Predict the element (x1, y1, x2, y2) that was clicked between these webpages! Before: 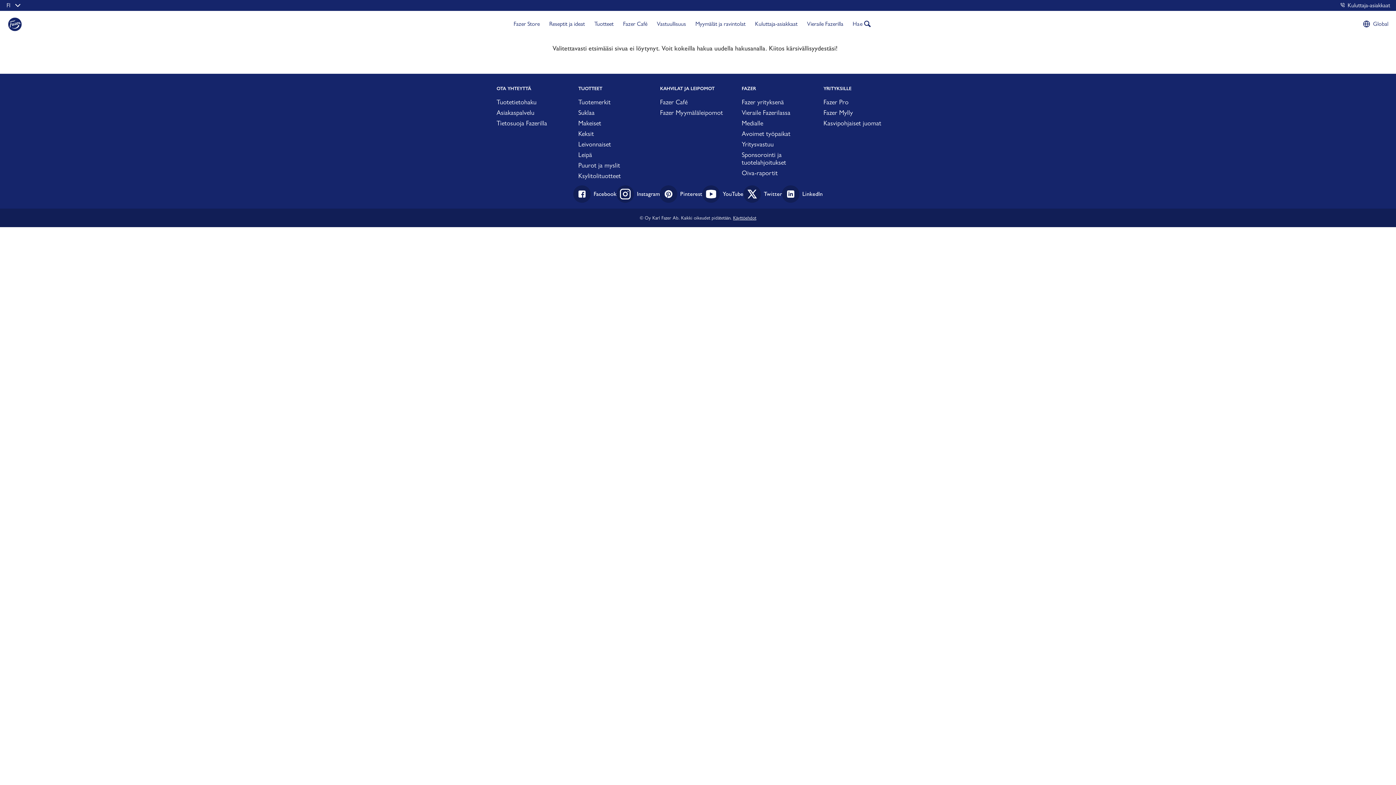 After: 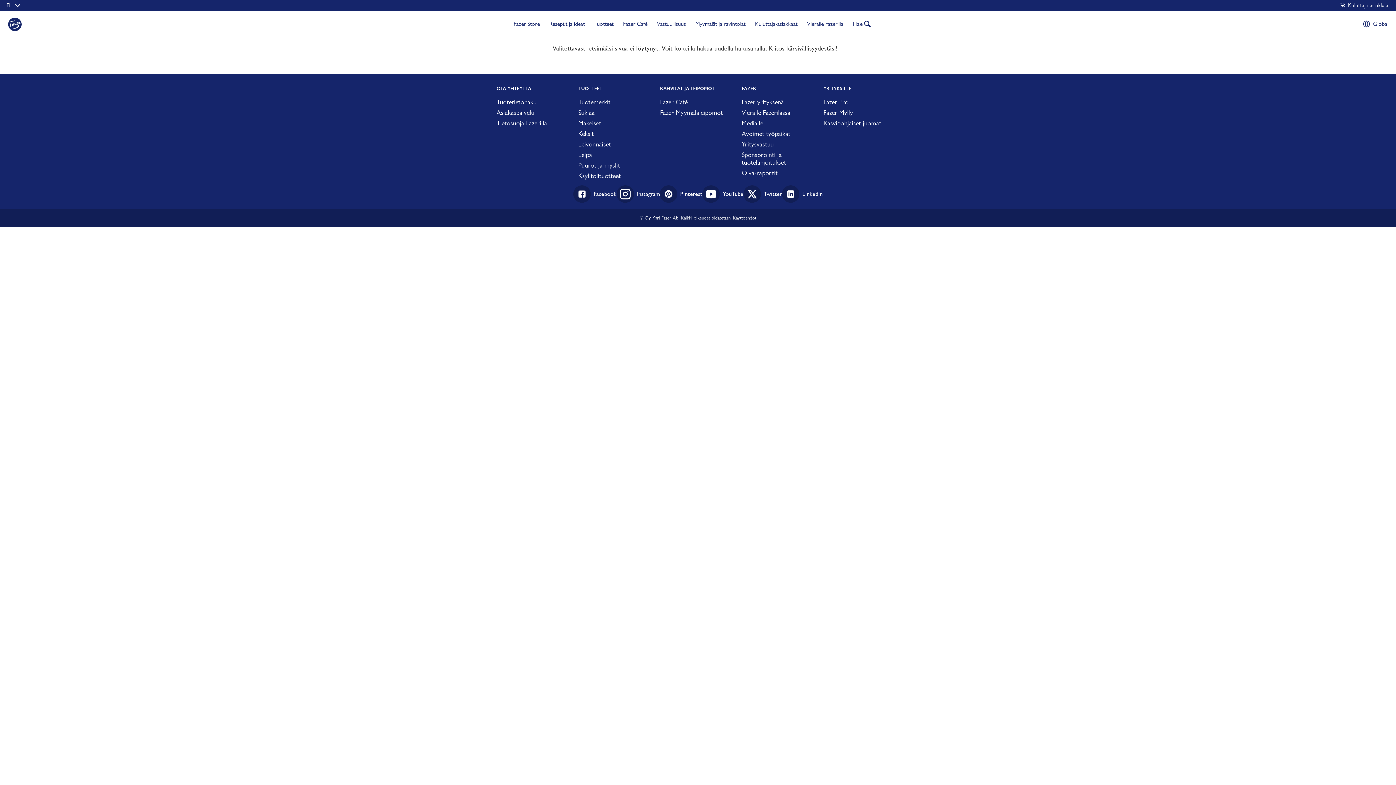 Action: label: Yritysvastuu bbox: (741, 140, 773, 148)